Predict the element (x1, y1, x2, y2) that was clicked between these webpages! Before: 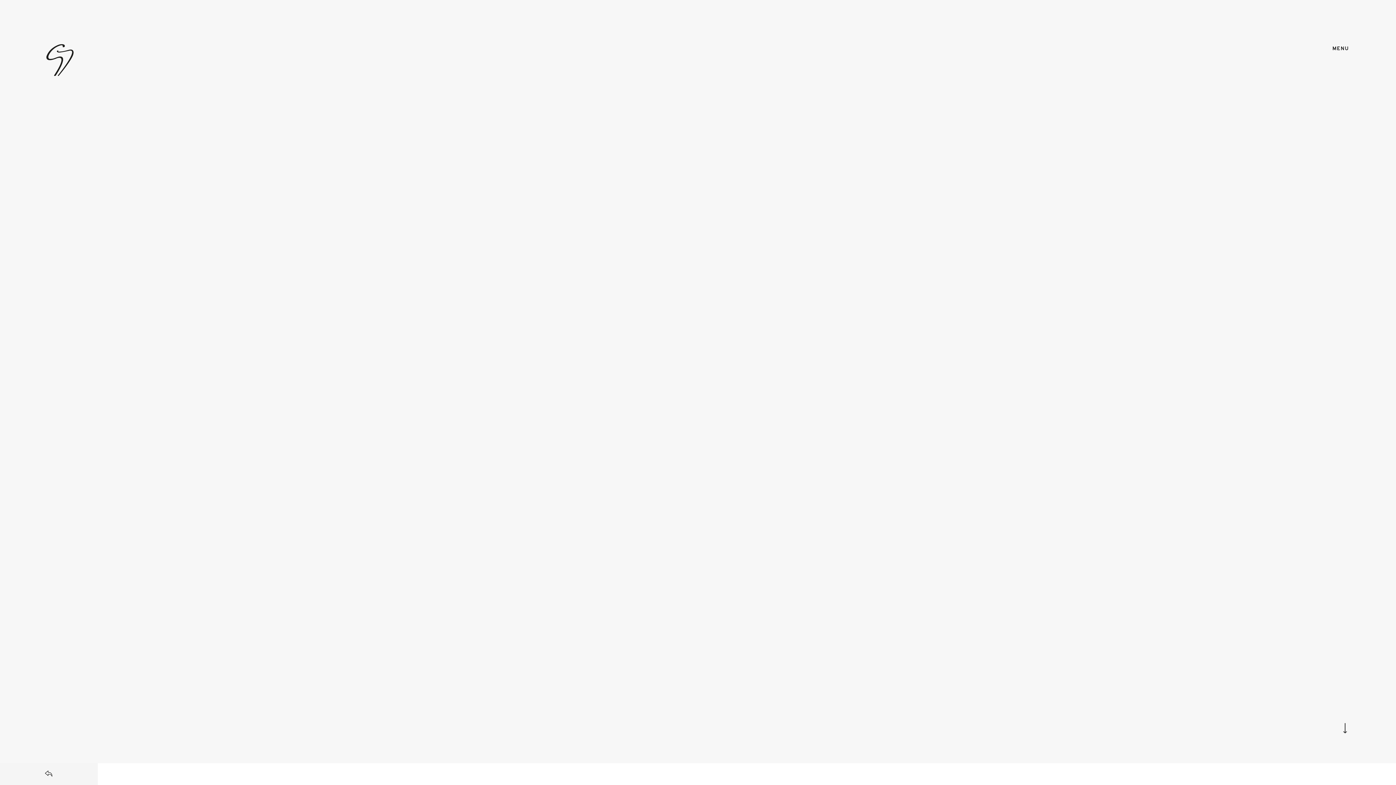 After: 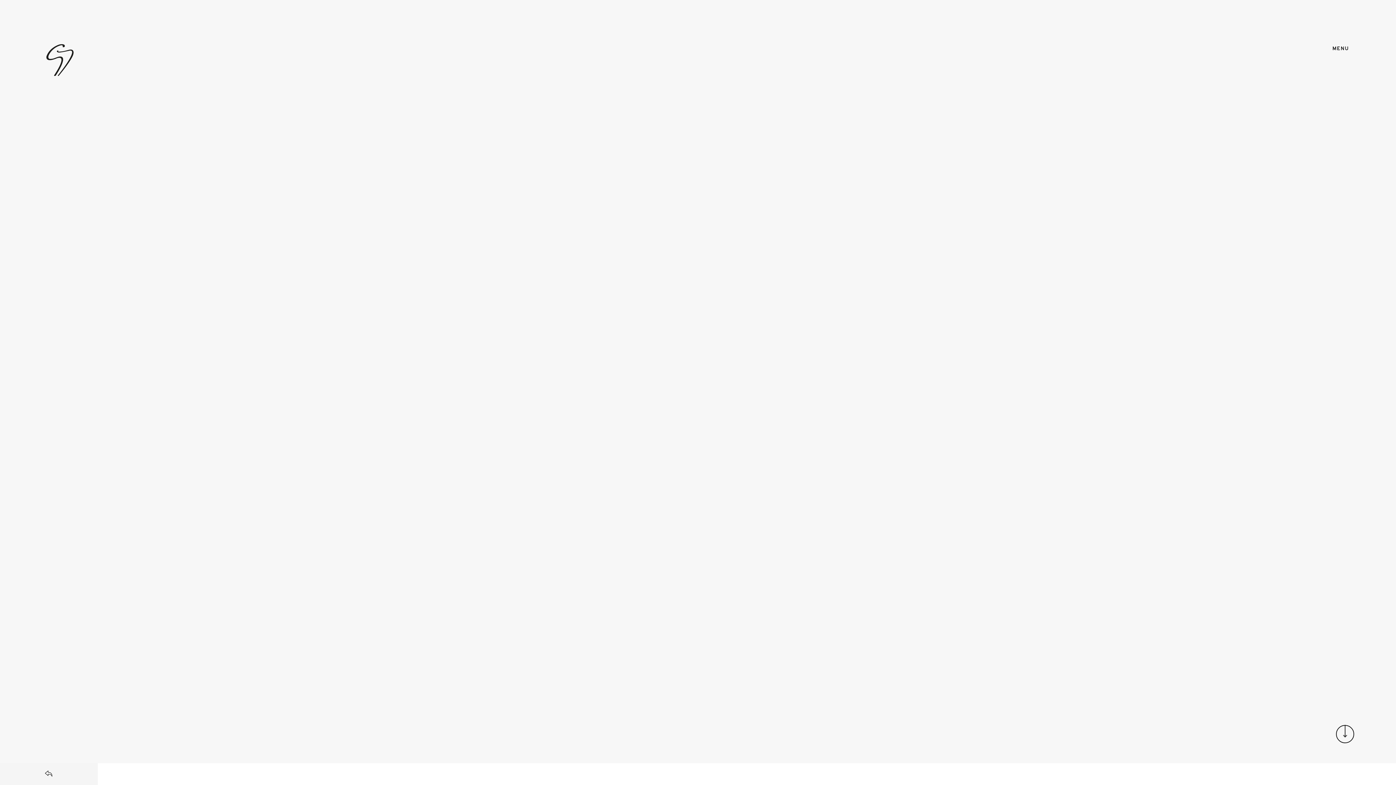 Action: bbox: (1336, 725, 1354, 743)